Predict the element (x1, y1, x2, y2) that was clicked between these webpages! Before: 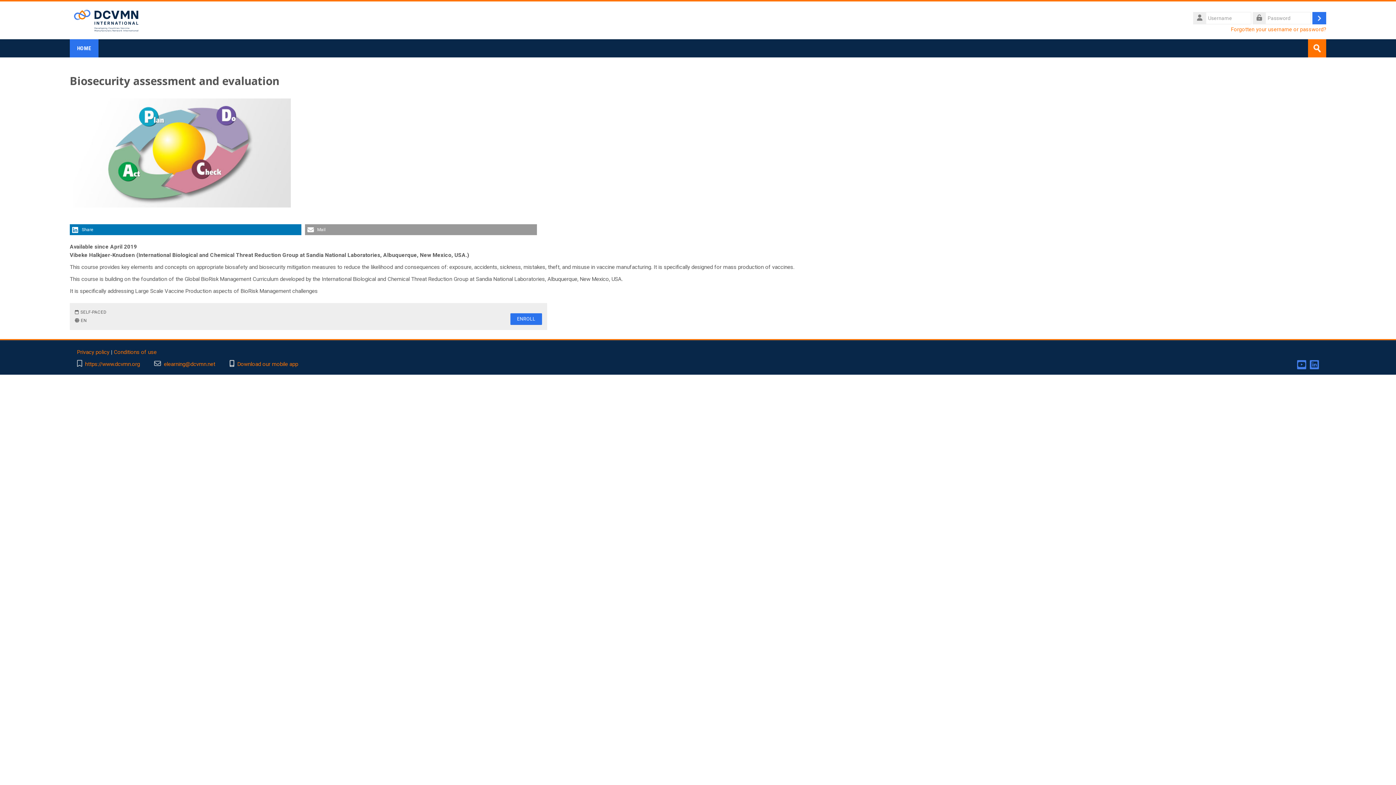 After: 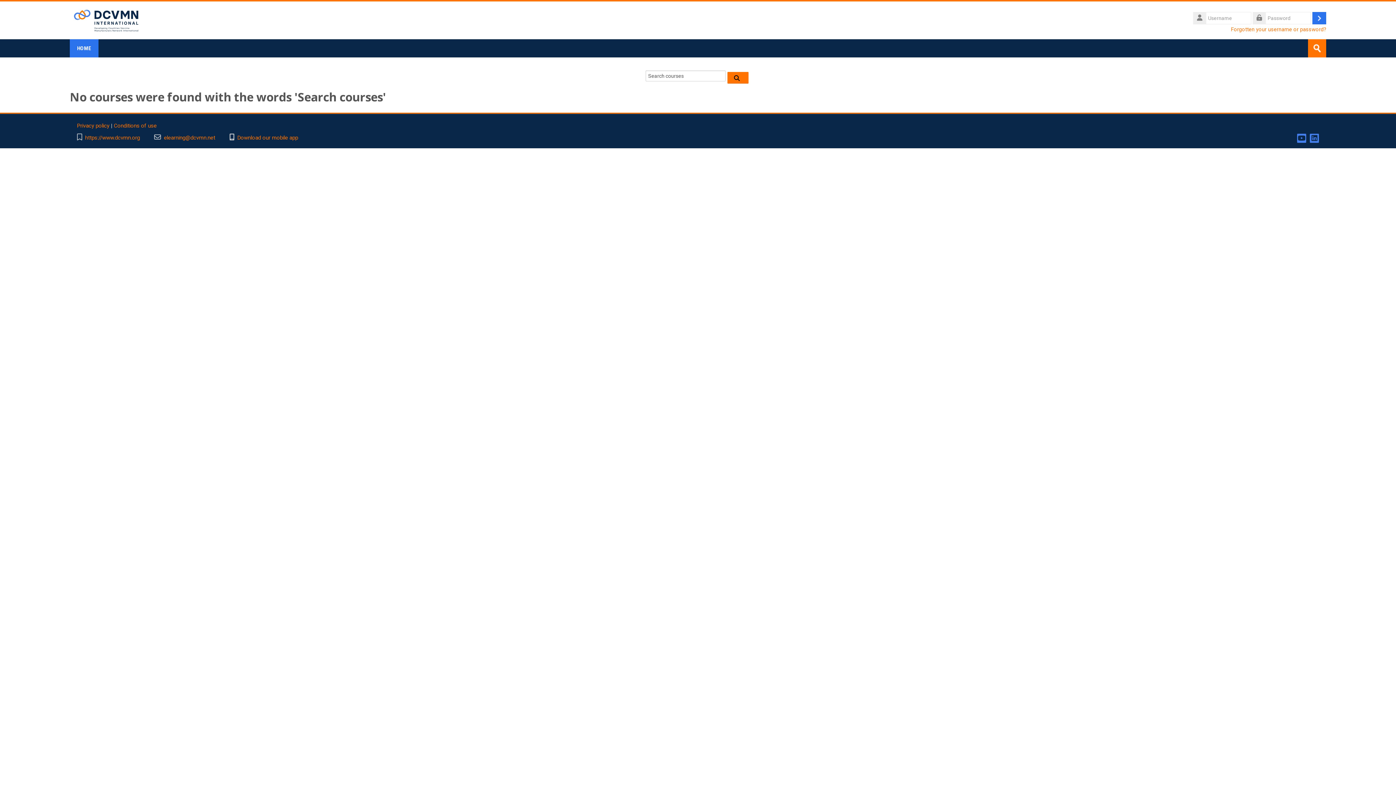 Action: bbox: (1308, 39, 1326, 57) label: Submit